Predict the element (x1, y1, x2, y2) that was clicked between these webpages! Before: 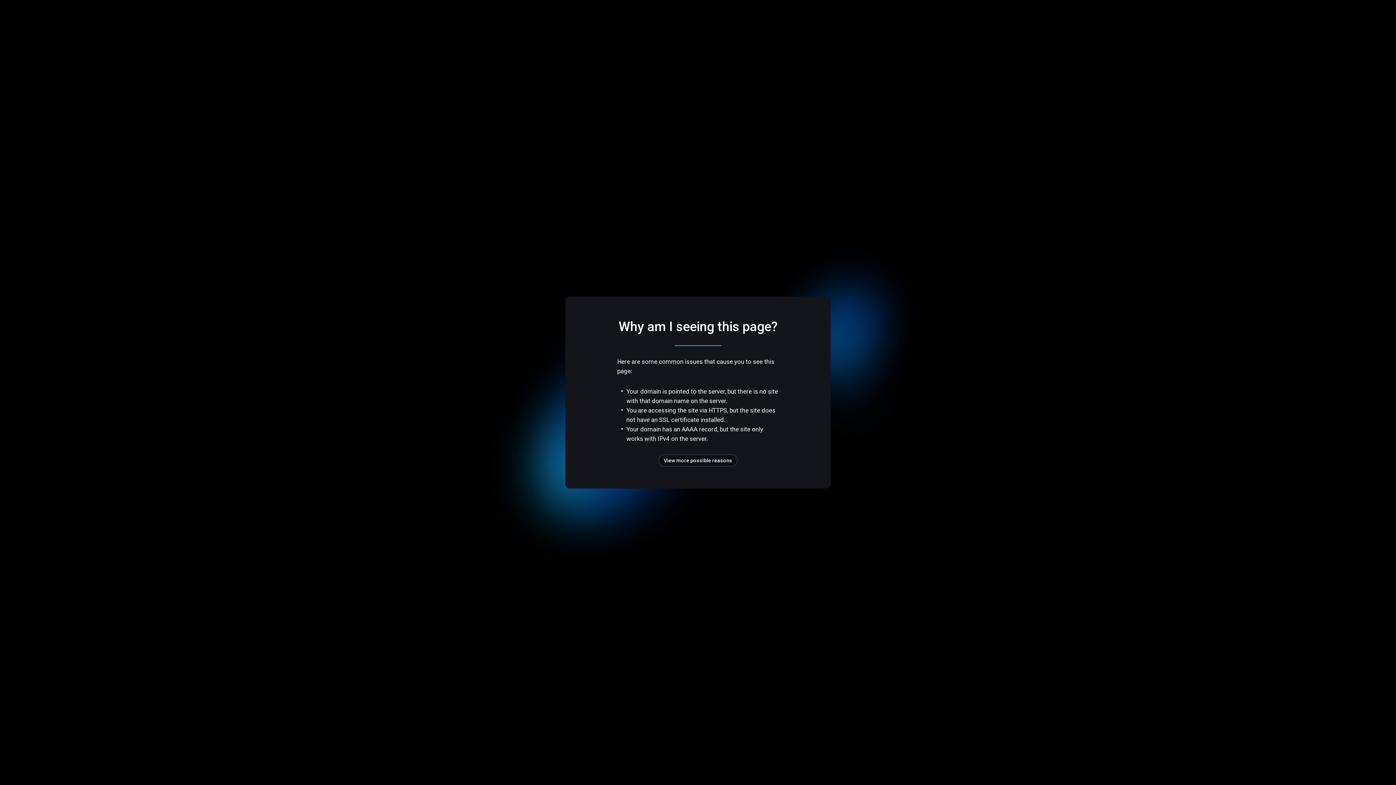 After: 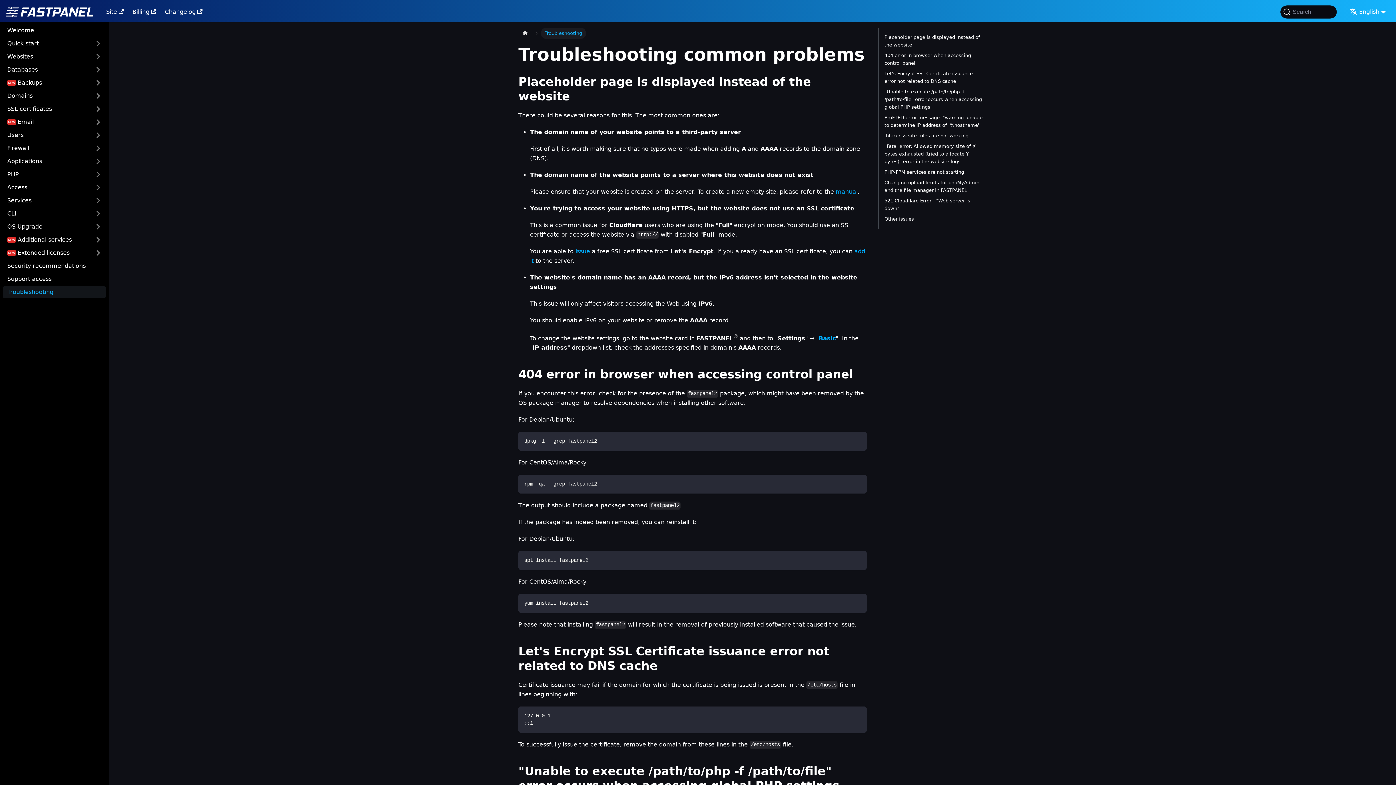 Action: bbox: (658, 454, 737, 466) label: View more possible reasons